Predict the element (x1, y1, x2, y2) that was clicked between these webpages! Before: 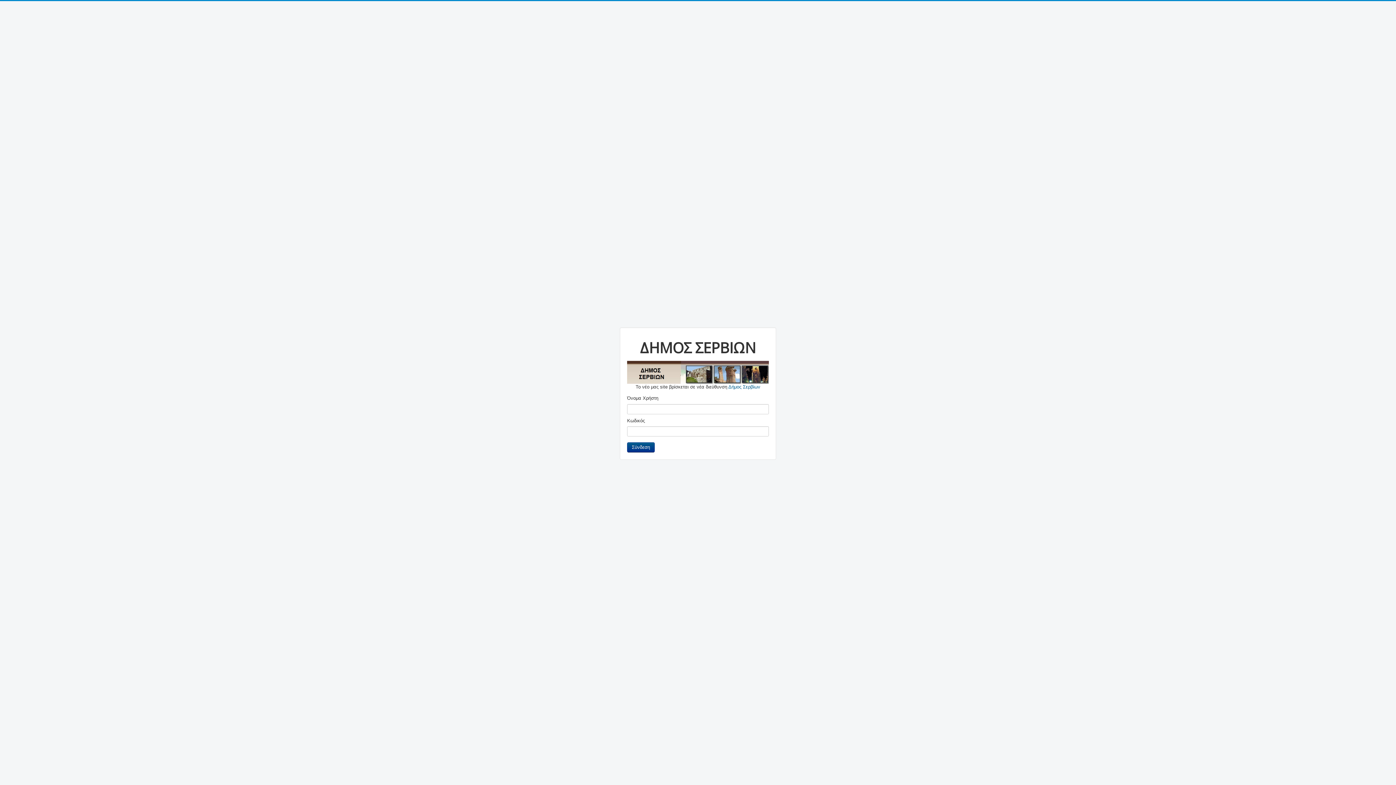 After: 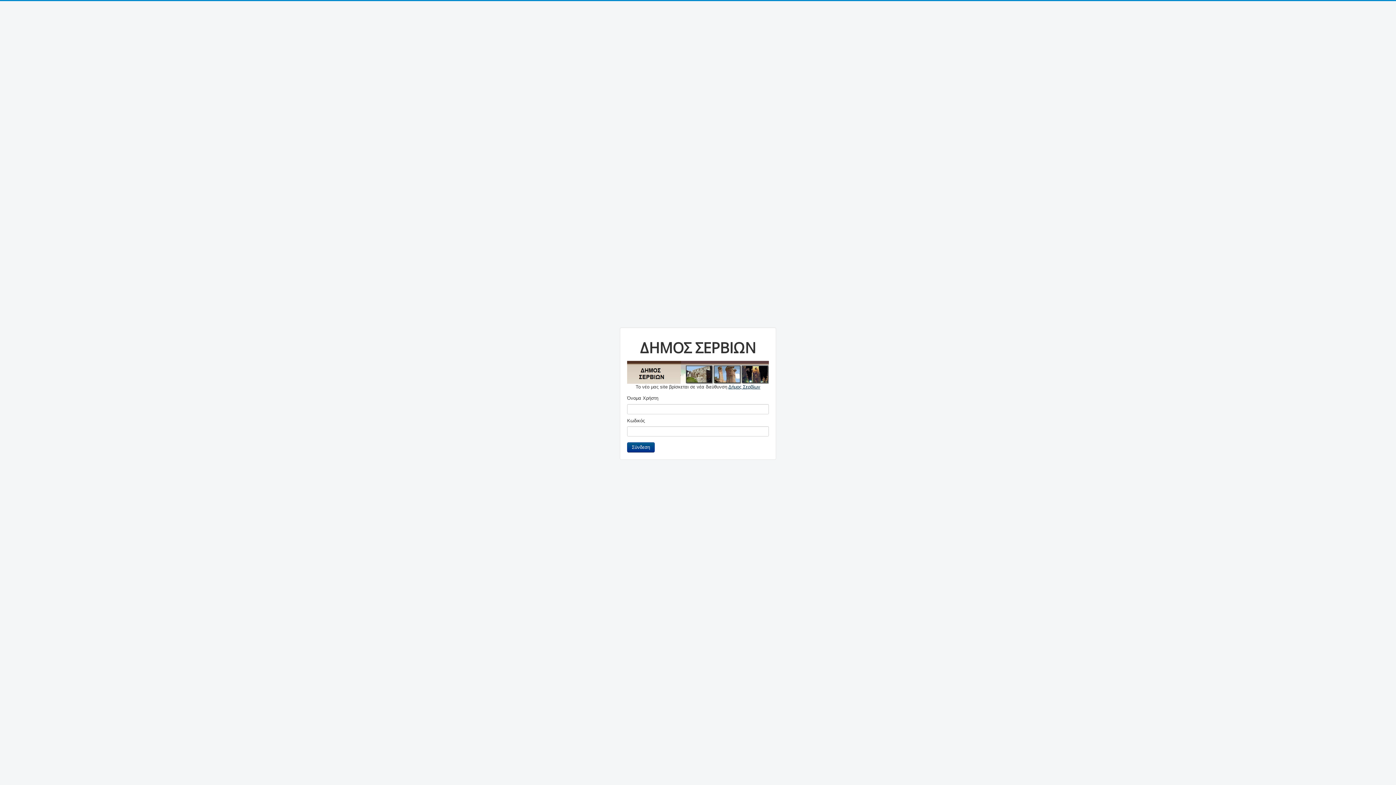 Action: bbox: (728, 384, 760, 389) label: Δήμος Σερβίων